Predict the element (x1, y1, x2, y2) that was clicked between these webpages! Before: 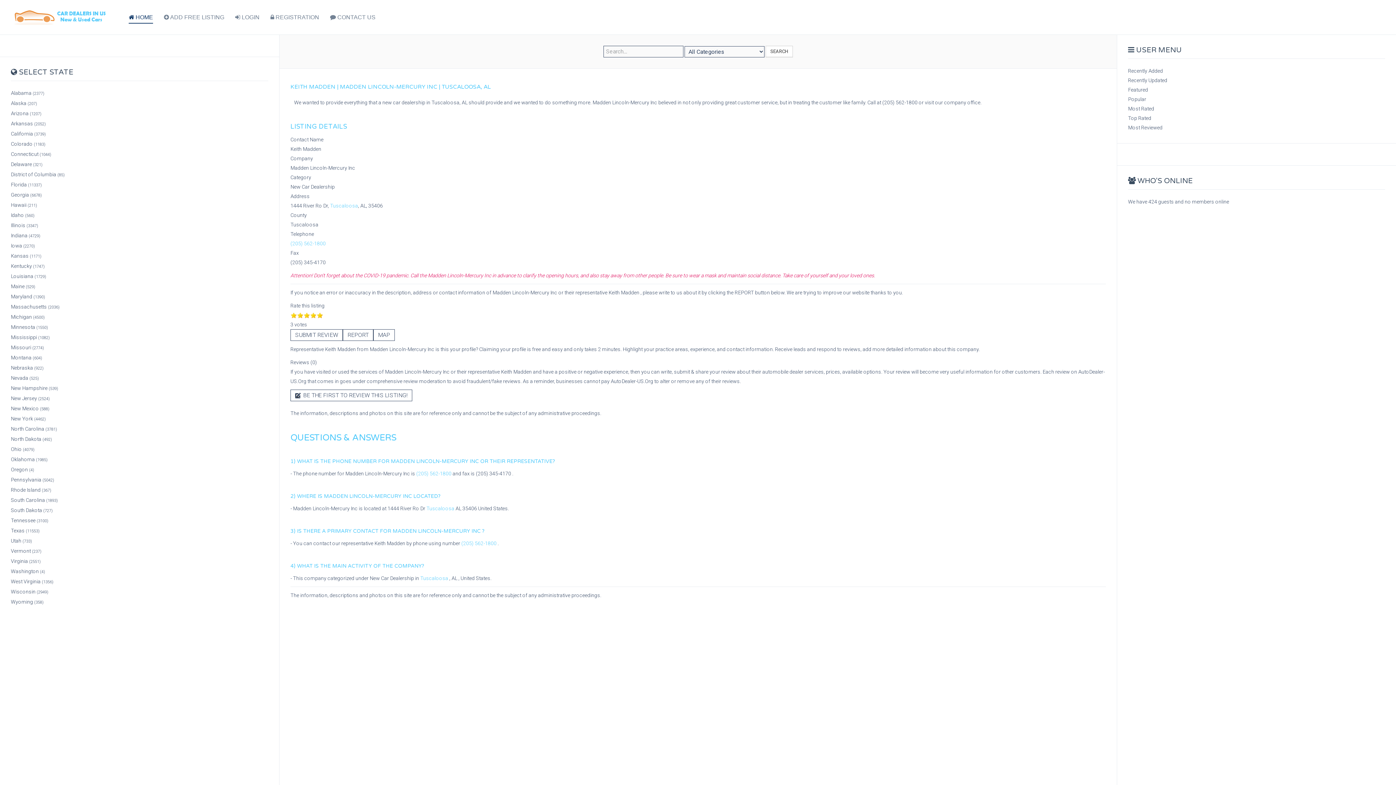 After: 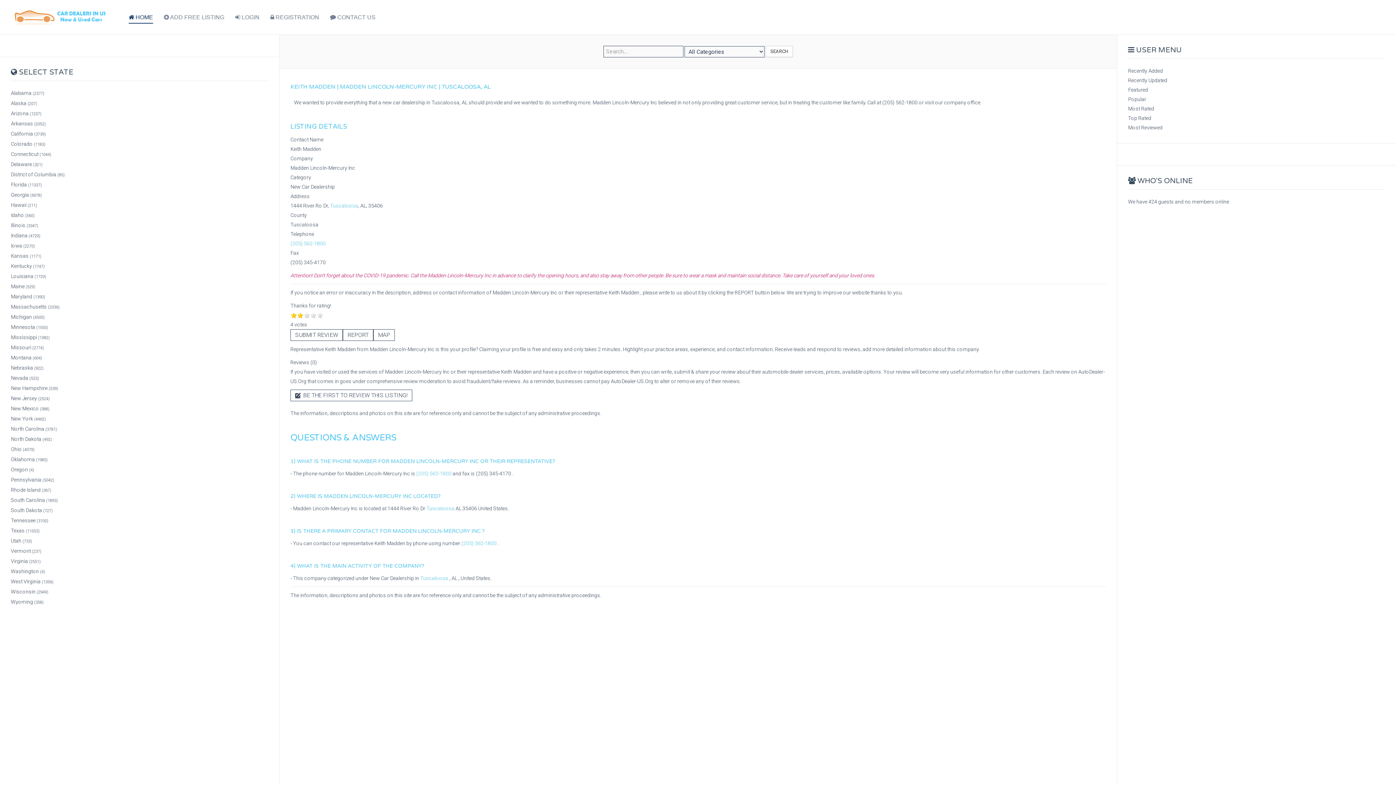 Action: bbox: (297, 312, 303, 318)